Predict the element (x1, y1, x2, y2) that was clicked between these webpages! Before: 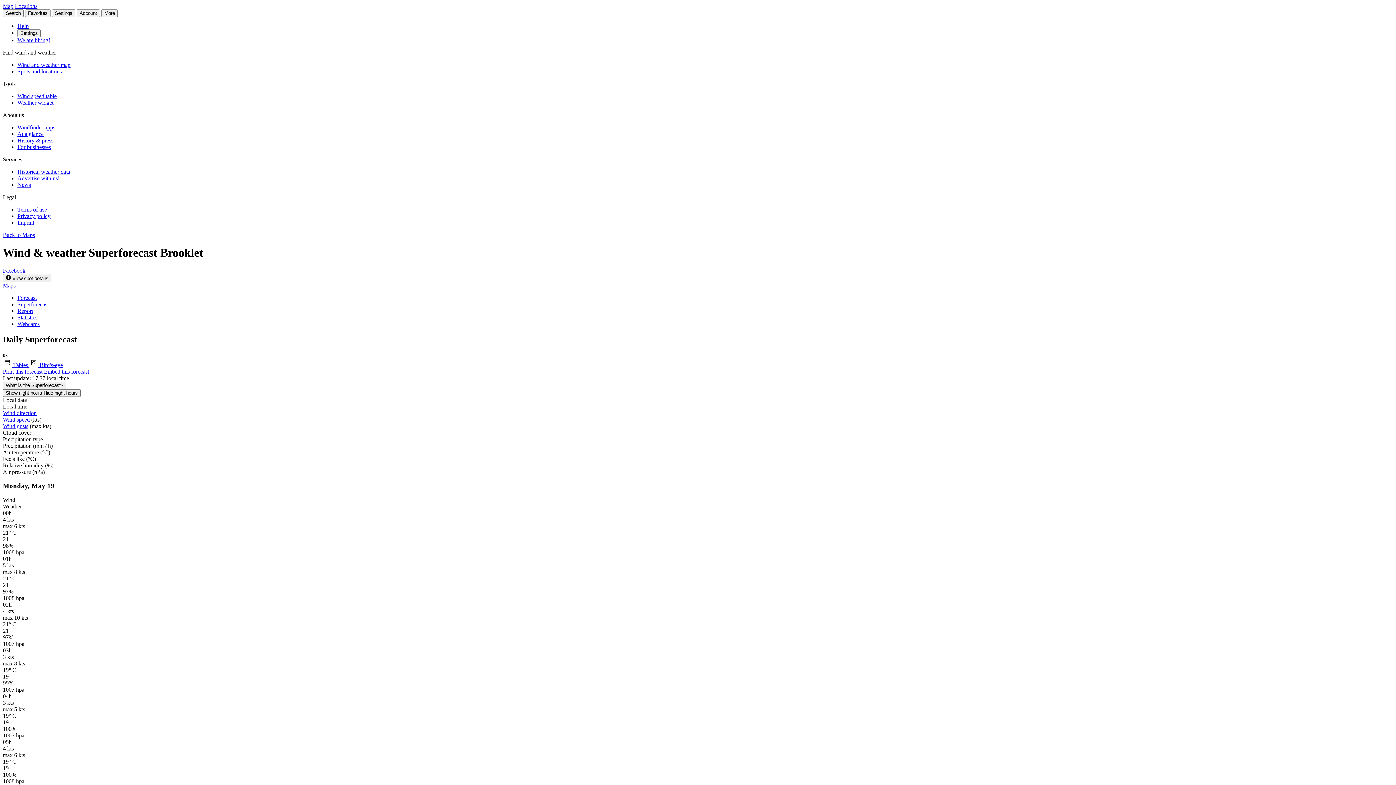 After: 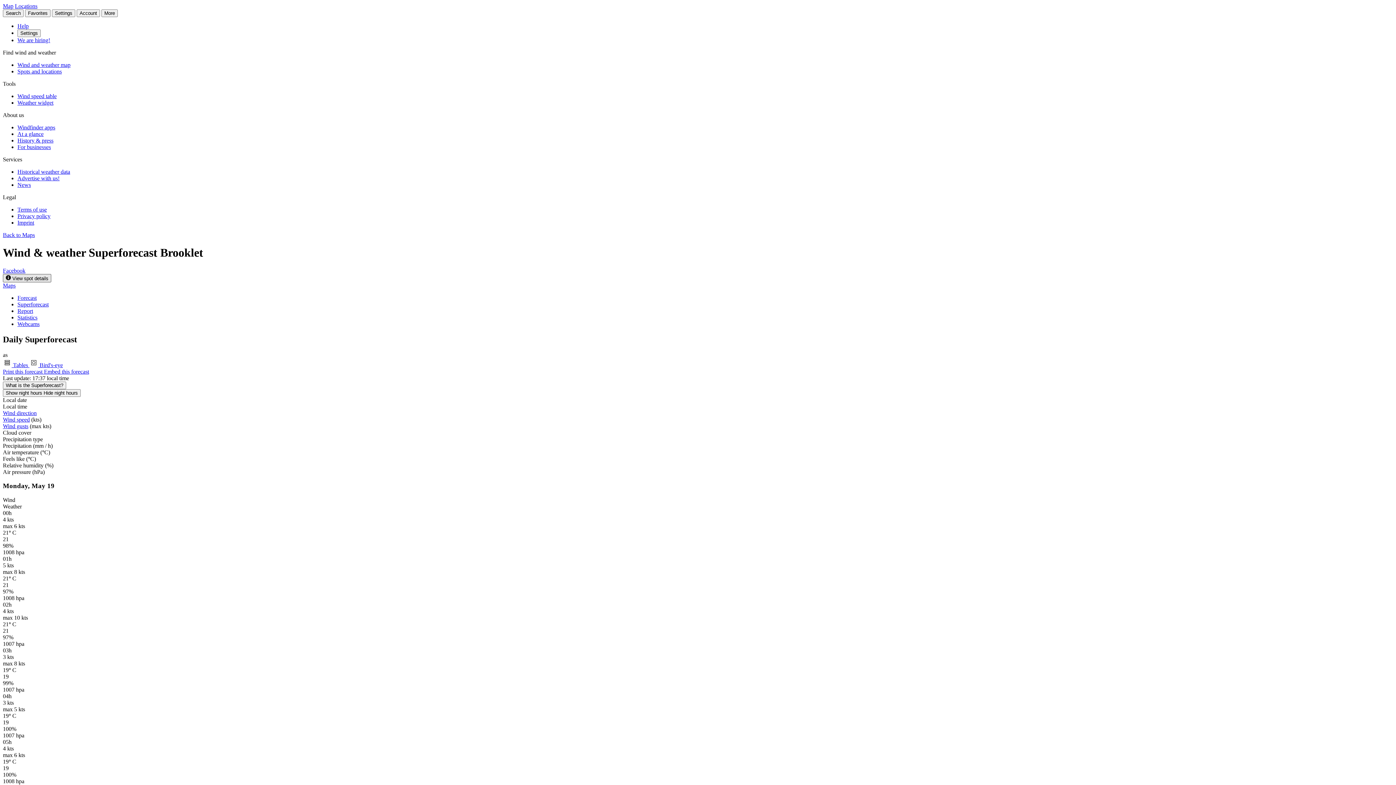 Action: bbox: (2, 274, 51, 282) label:  View spot details